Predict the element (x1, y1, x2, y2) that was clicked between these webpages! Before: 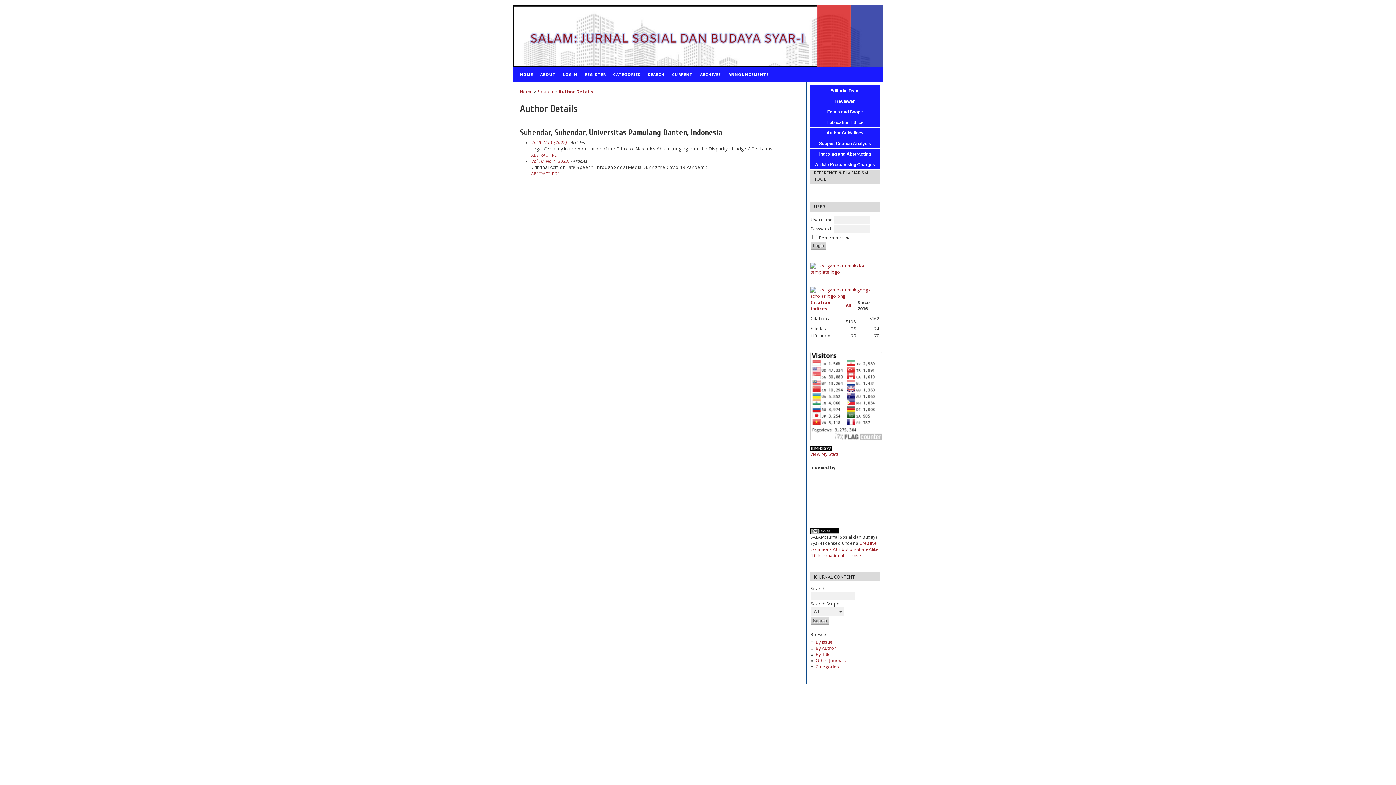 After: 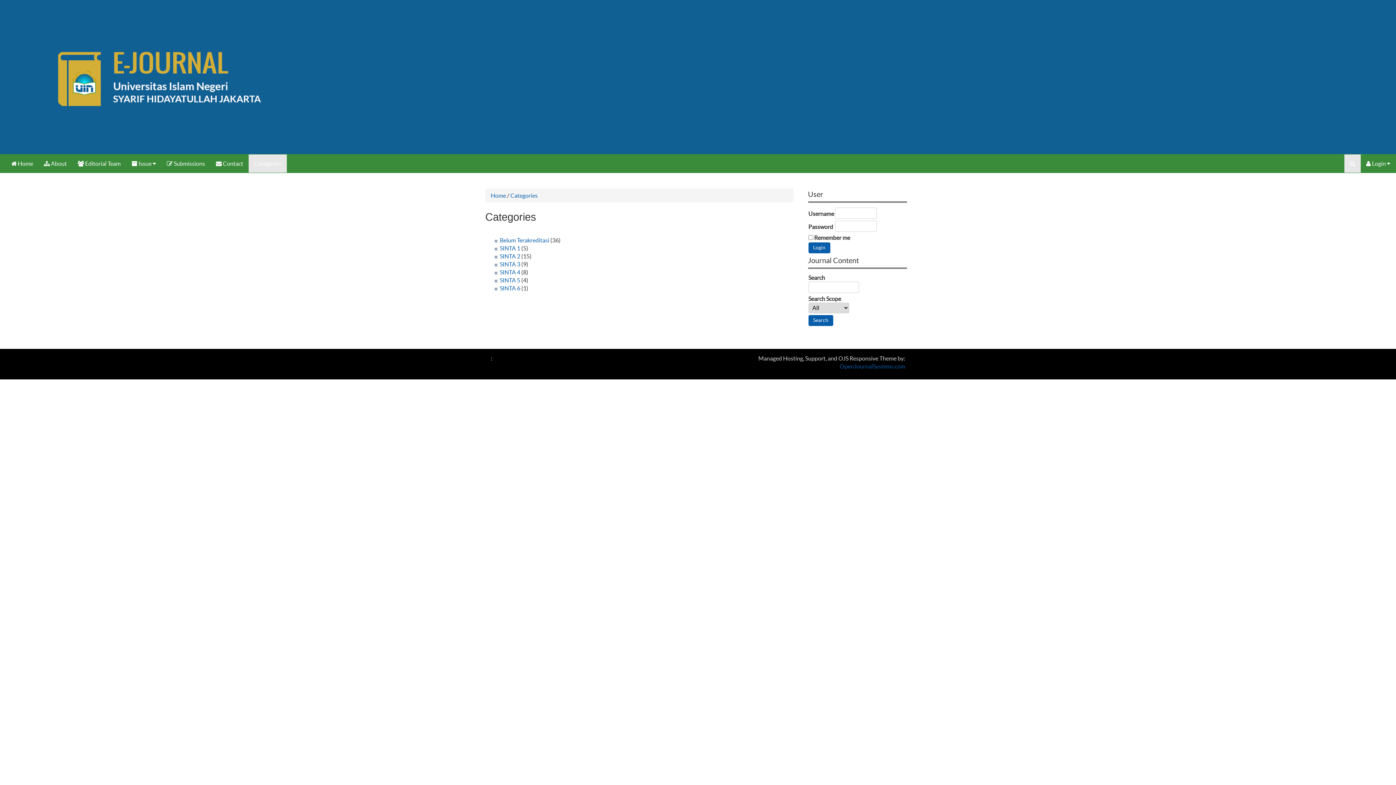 Action: bbox: (815, 663, 839, 670) label: Categories